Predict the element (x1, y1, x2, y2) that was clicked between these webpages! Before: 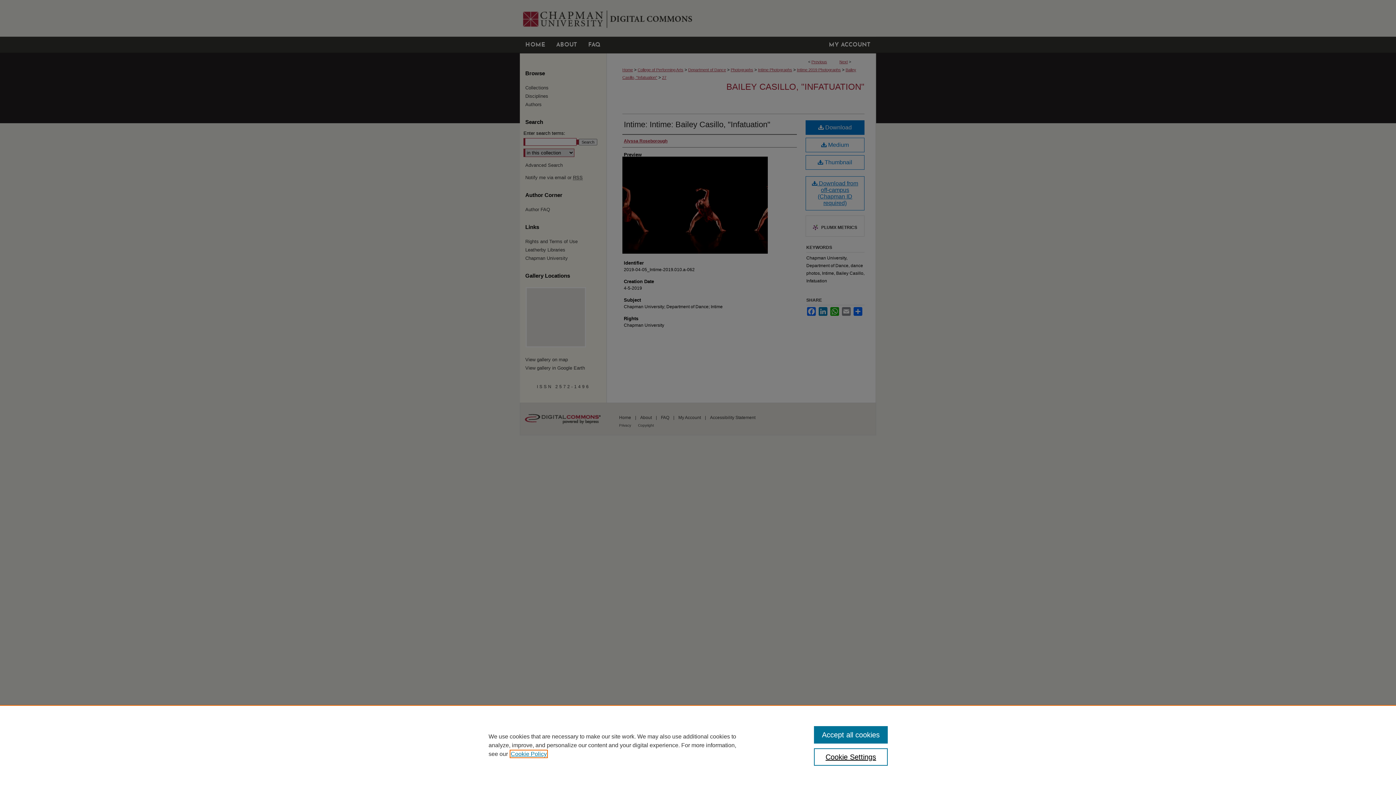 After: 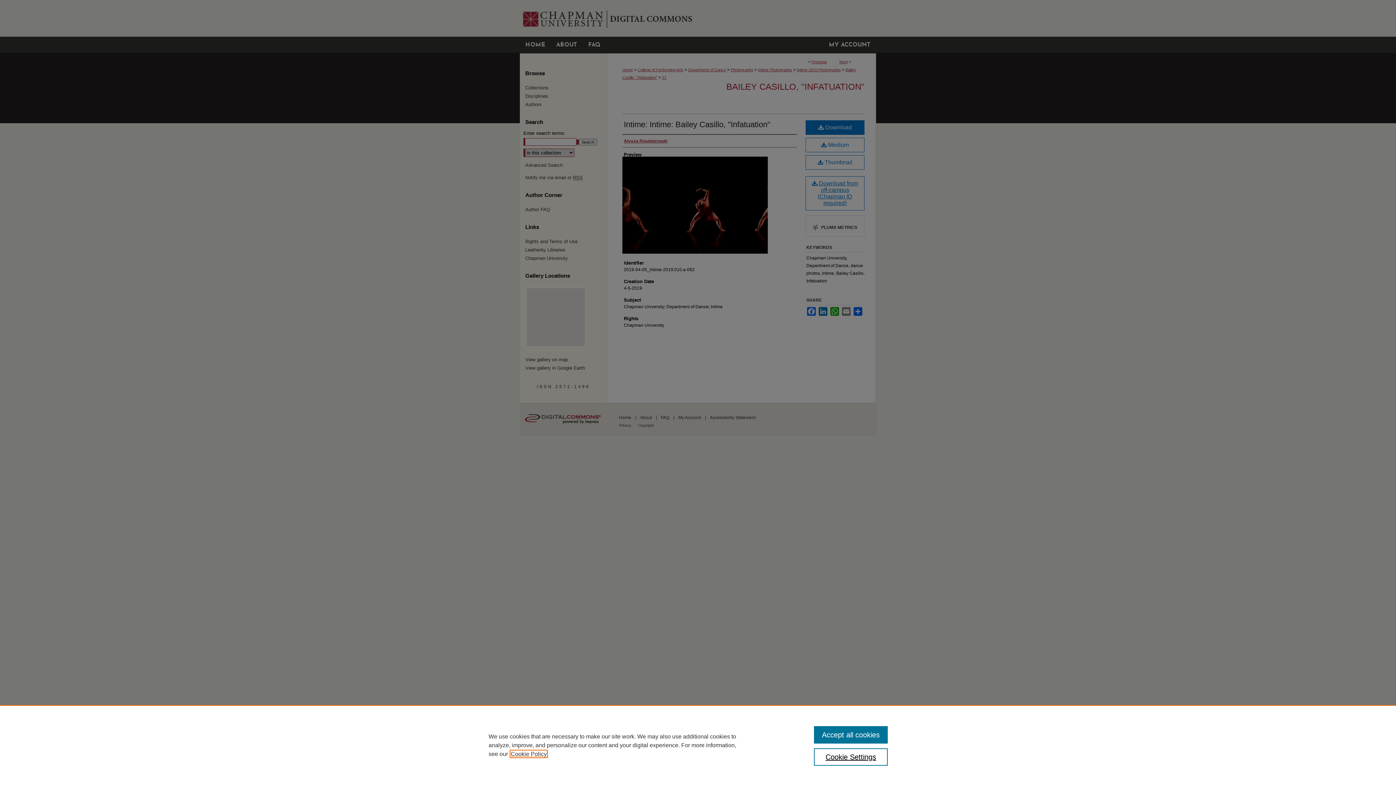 Action: label: , opens in a new tab bbox: (510, 751, 546, 757)